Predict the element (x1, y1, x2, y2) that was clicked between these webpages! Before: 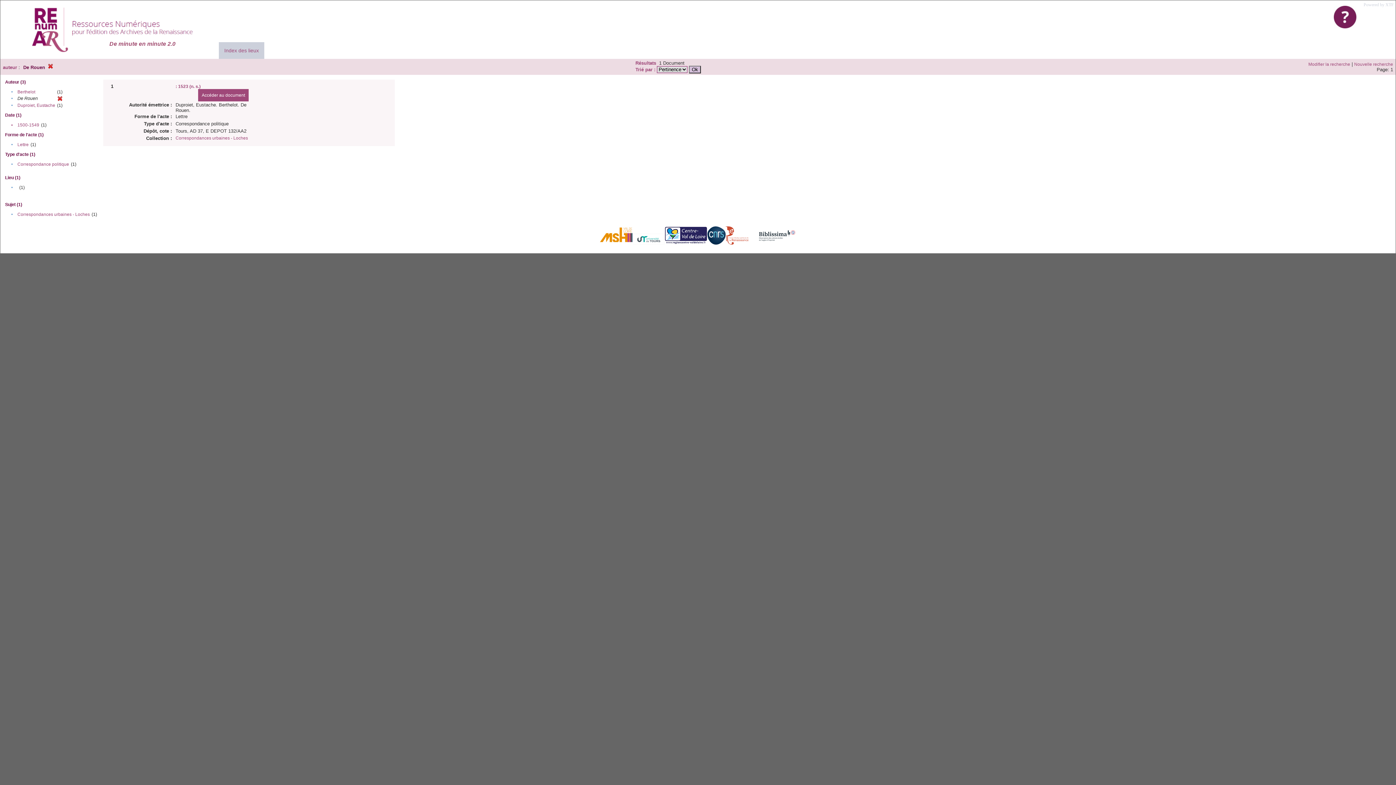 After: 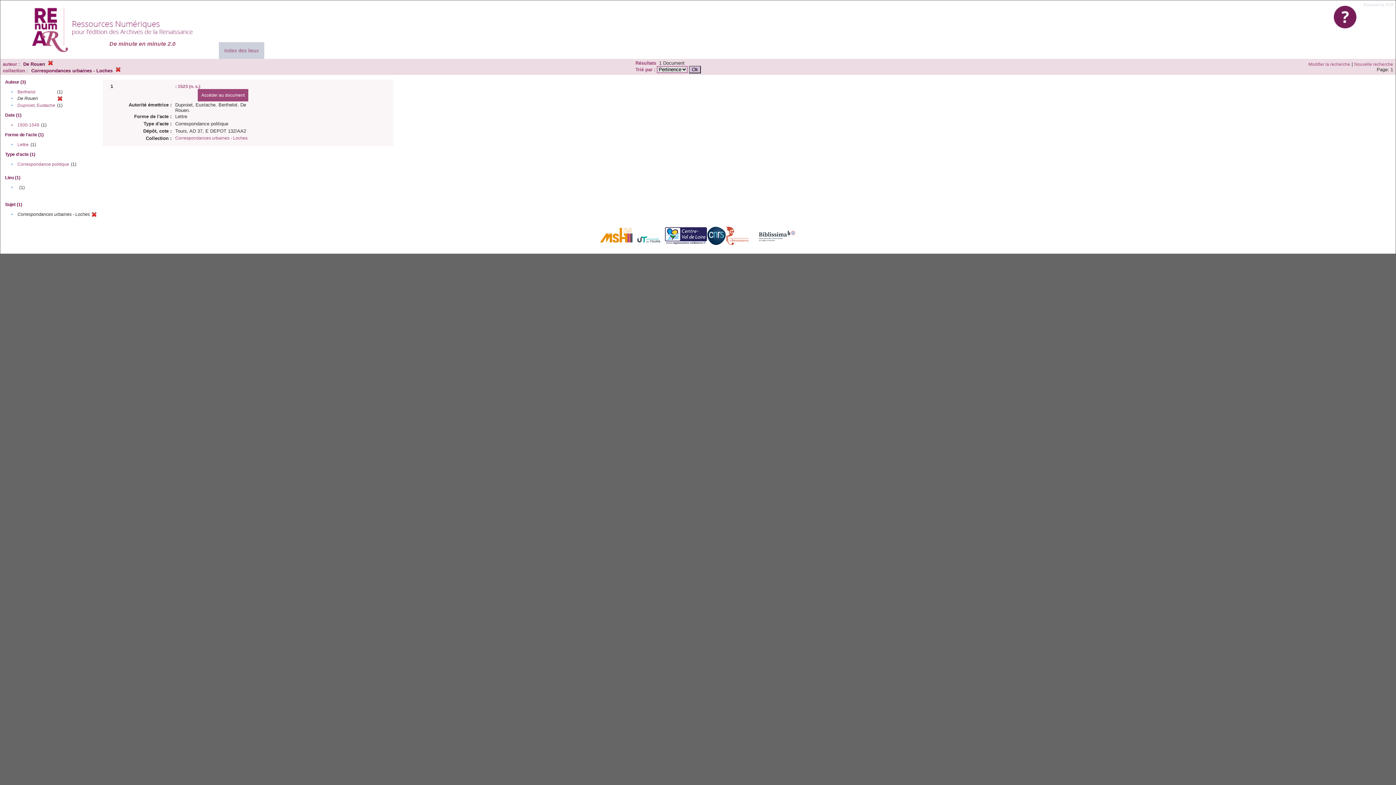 Action: bbox: (17, 212, 89, 217) label: Correspondances urbaines - Loches